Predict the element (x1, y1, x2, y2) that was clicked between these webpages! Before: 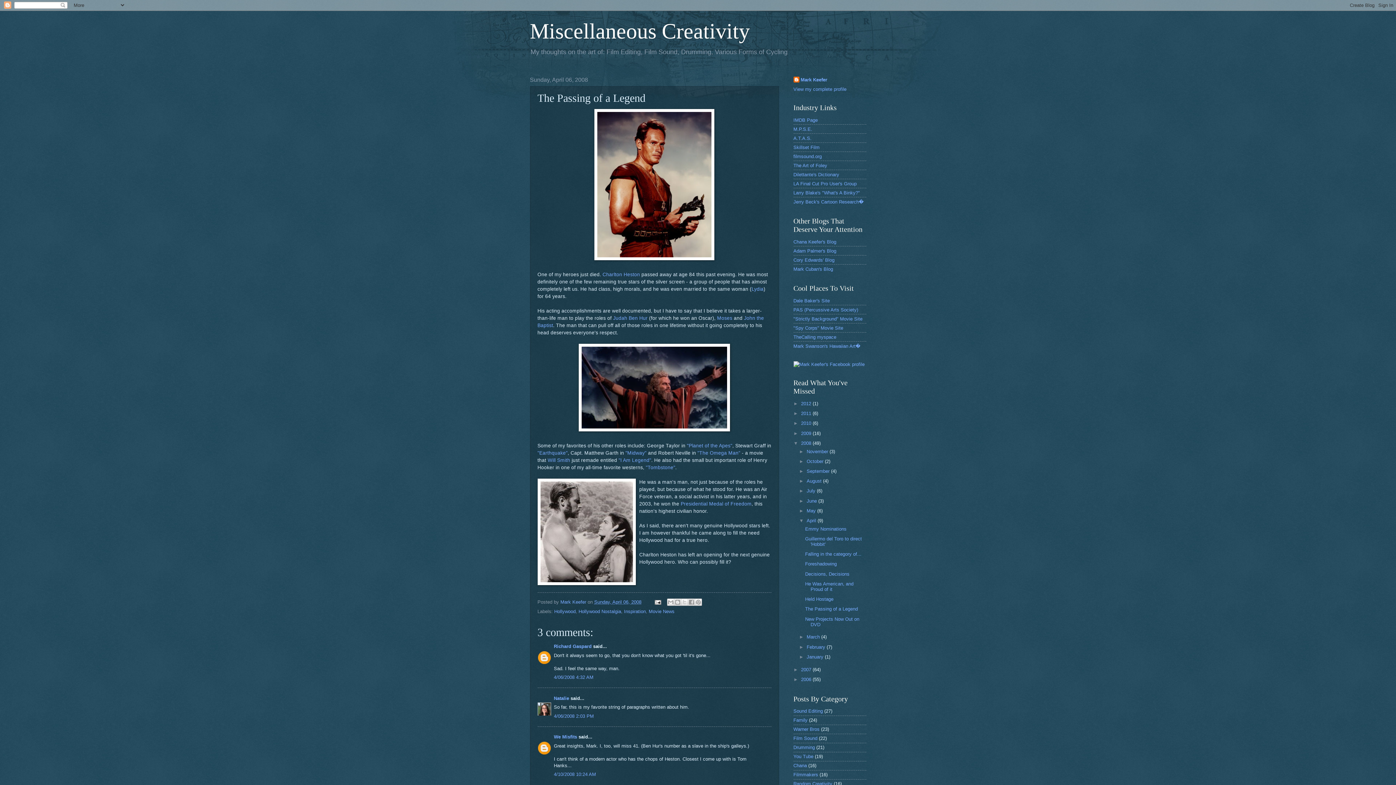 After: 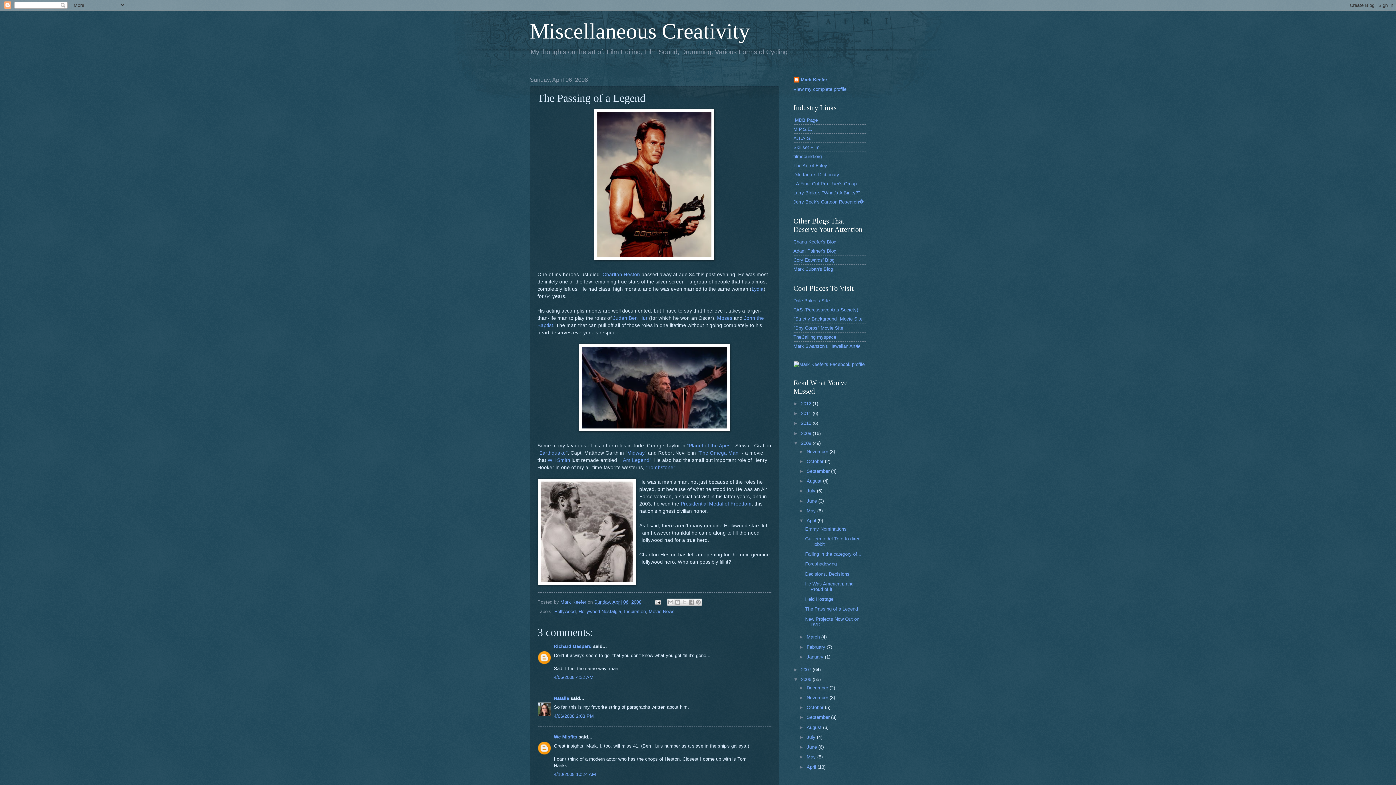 Action: label: ►   bbox: (793, 677, 801, 682)